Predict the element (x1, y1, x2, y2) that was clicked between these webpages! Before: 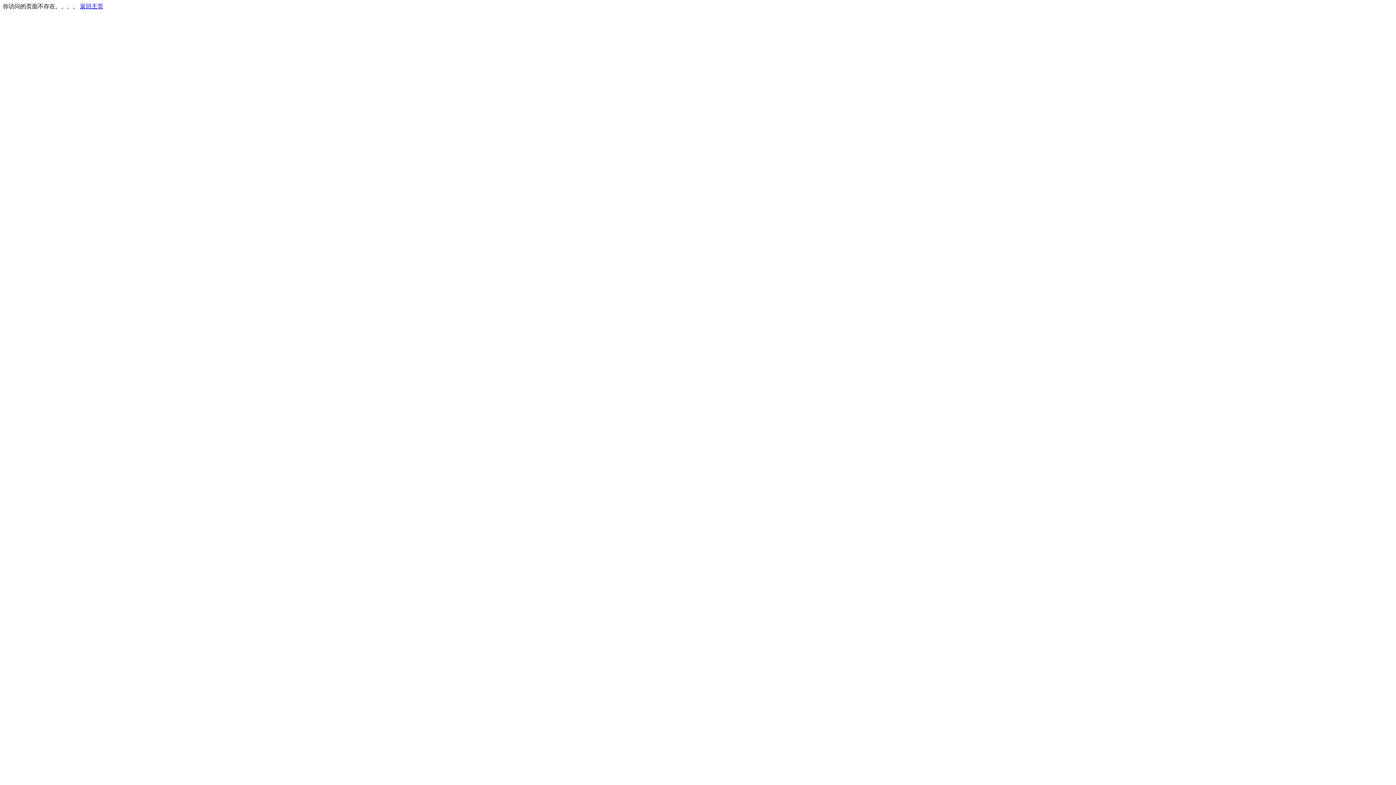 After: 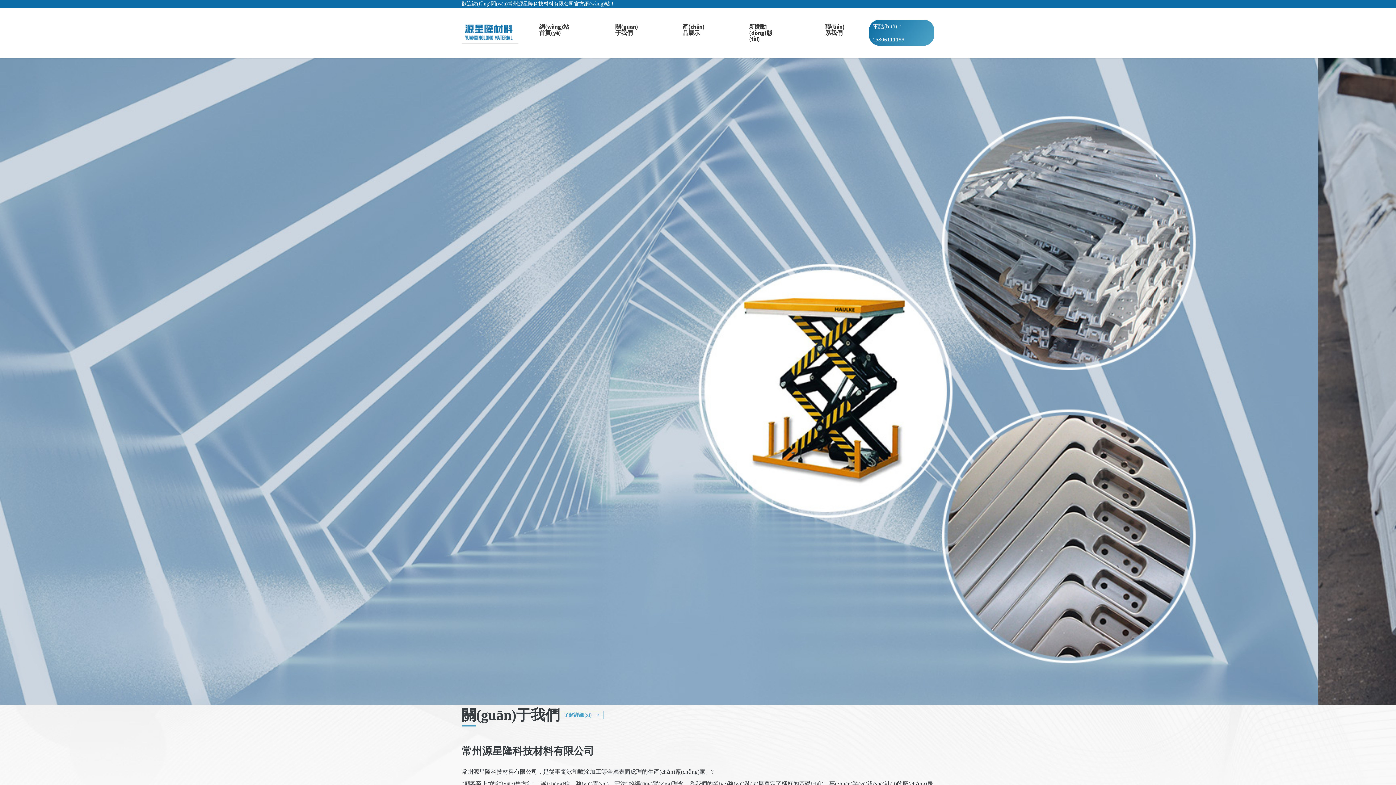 Action: label: 返回主页 bbox: (80, 3, 103, 9)